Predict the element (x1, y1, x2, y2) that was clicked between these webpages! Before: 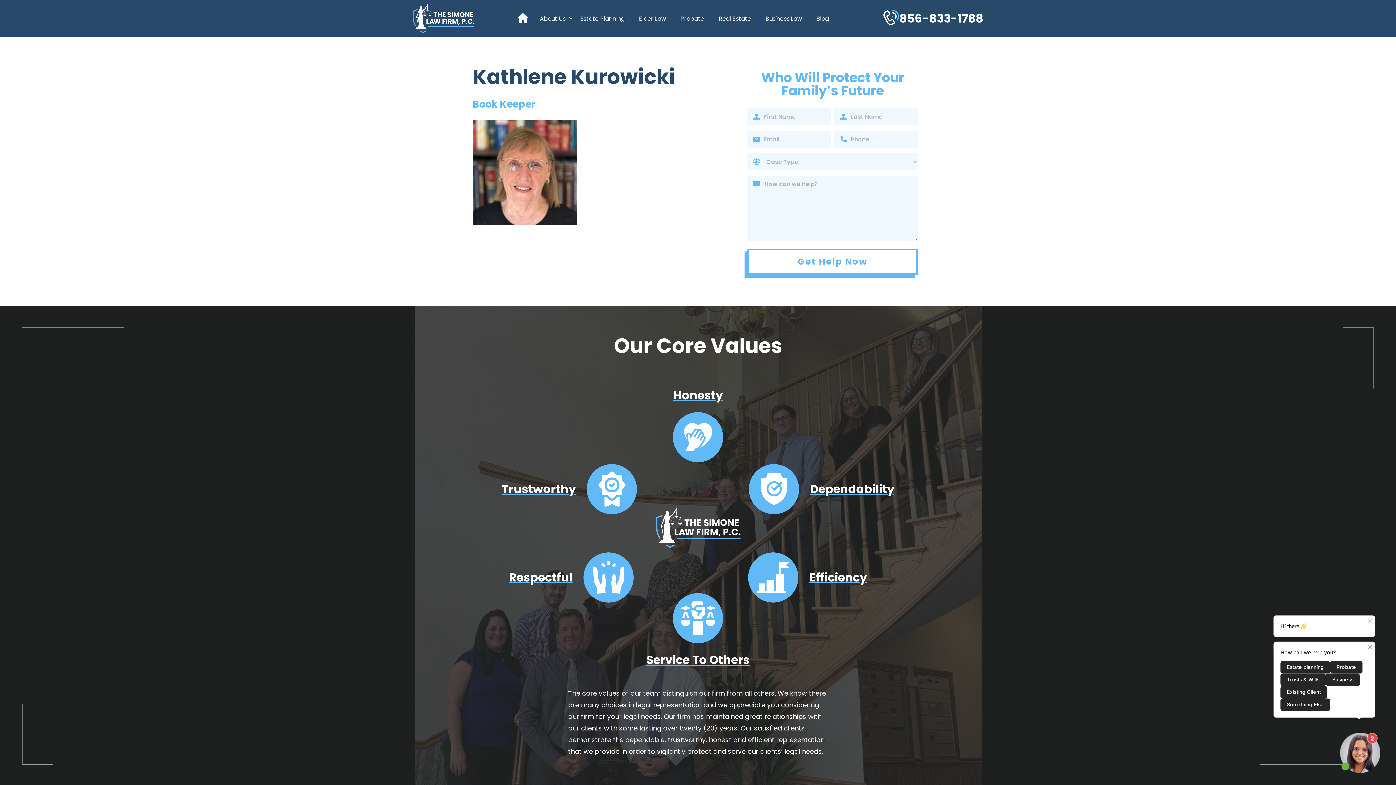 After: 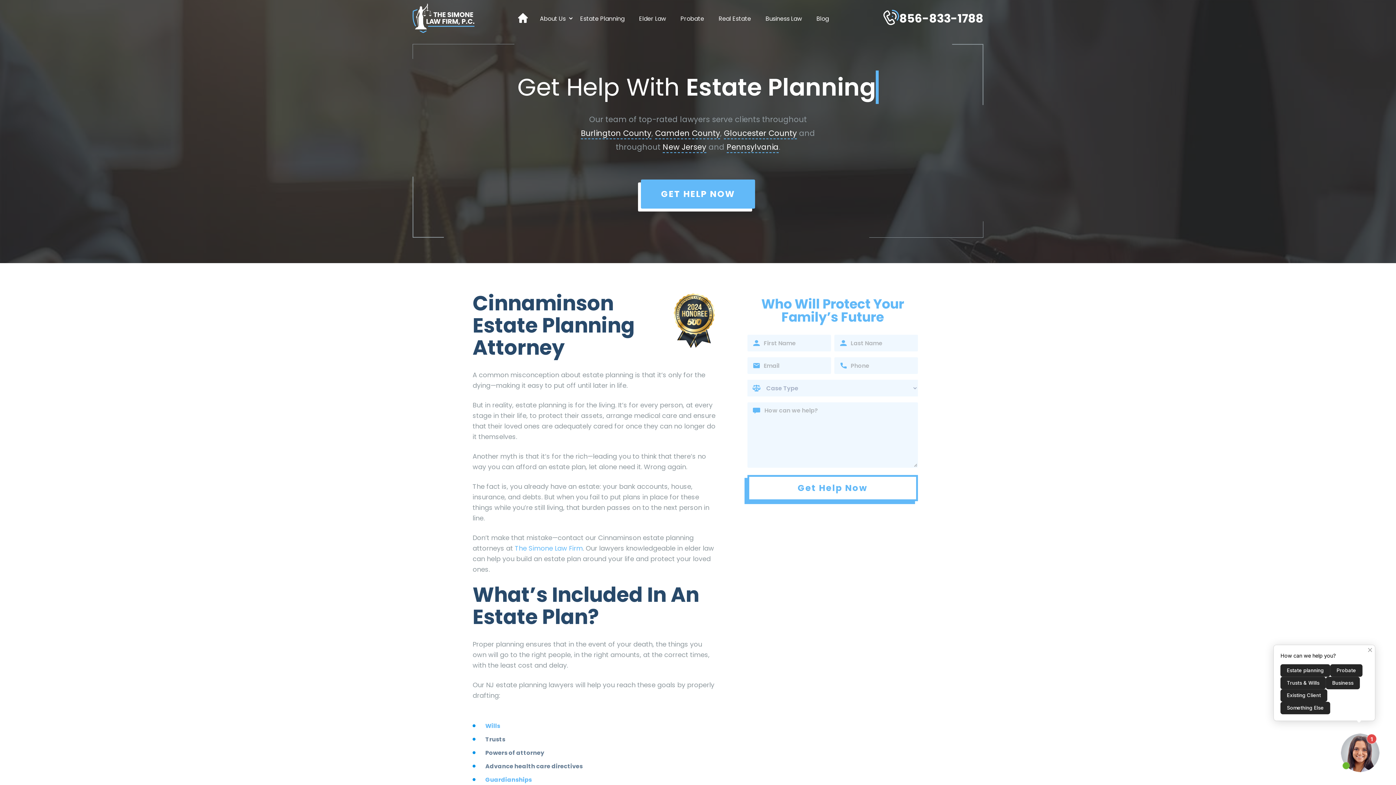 Action: label: Estate Planning bbox: (573, 8, 632, 28)